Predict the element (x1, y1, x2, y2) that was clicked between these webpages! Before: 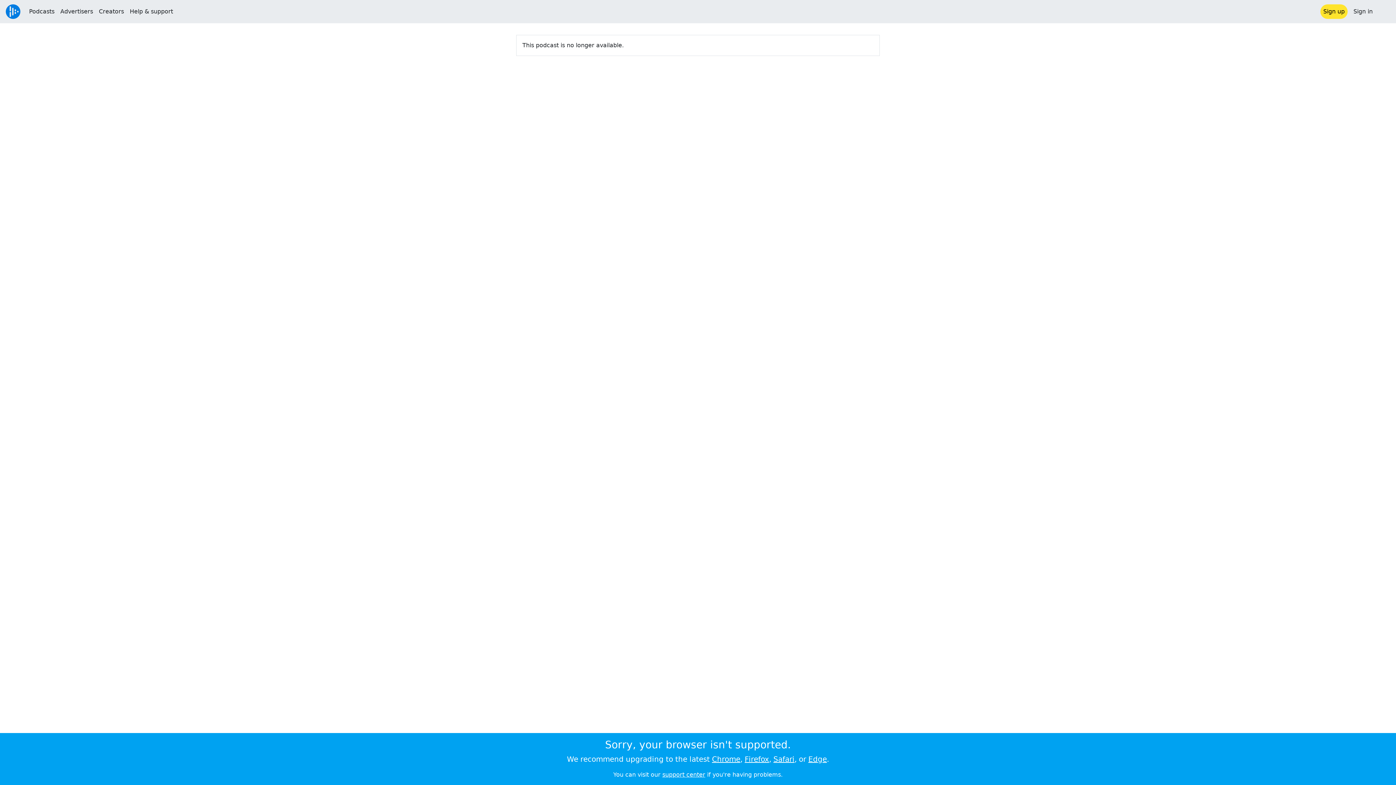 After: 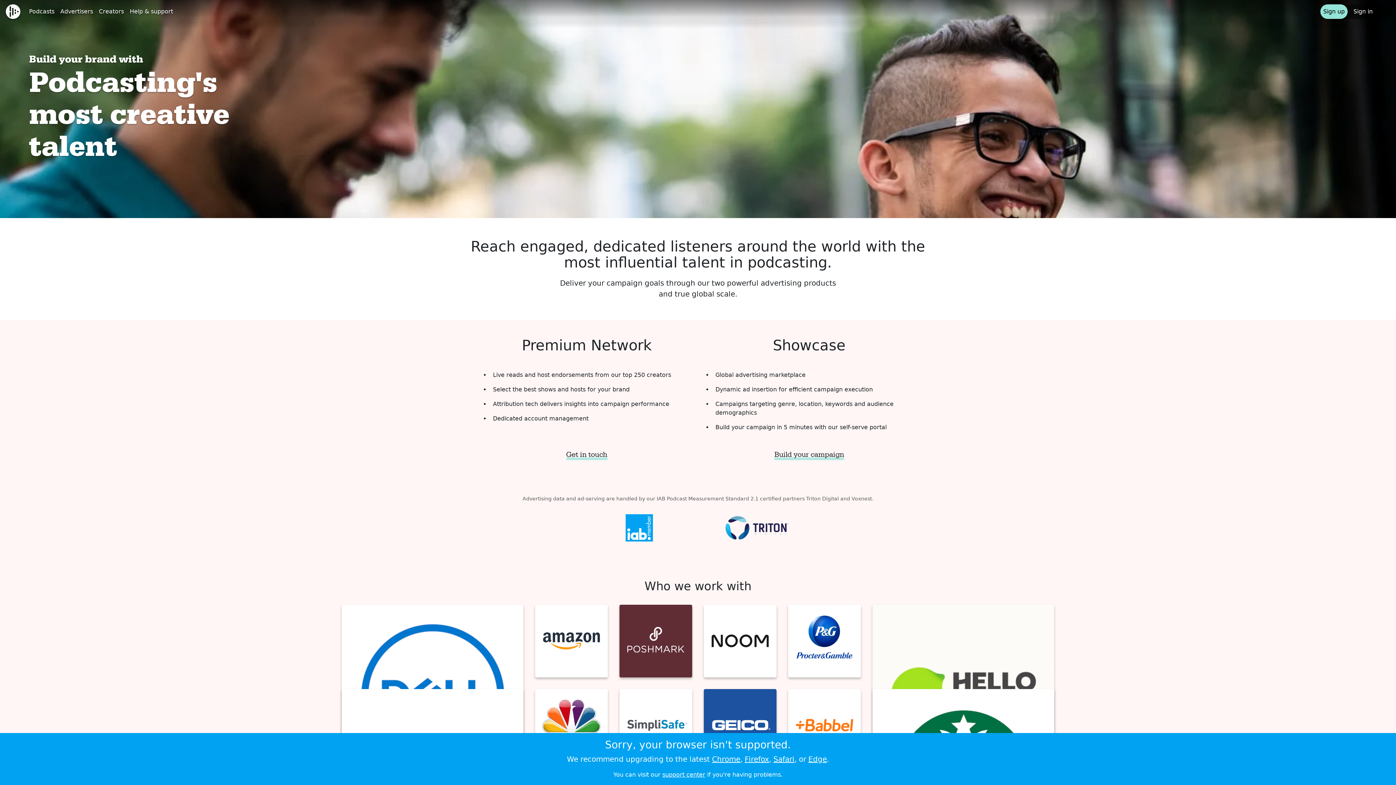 Action: label: Advertisers bbox: (57, 4, 96, 18)